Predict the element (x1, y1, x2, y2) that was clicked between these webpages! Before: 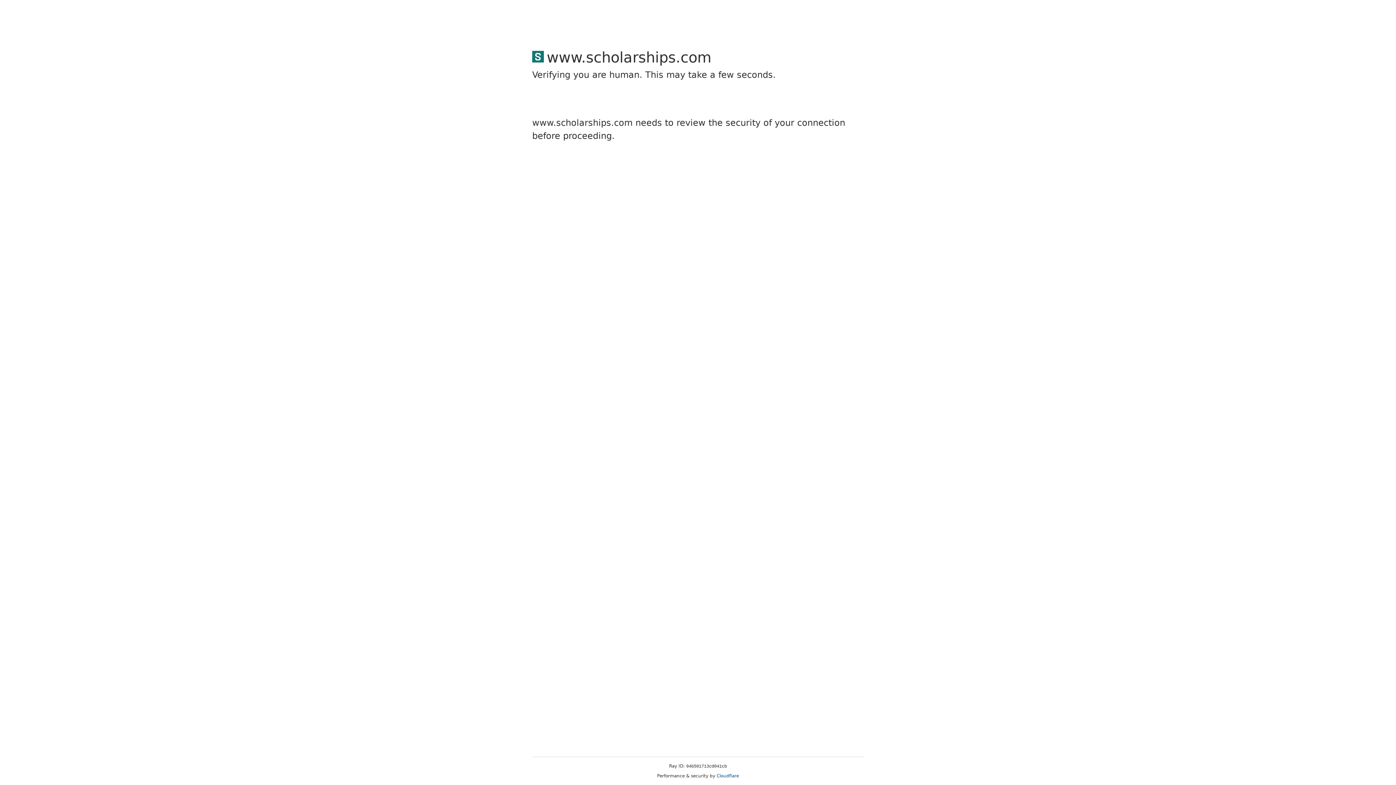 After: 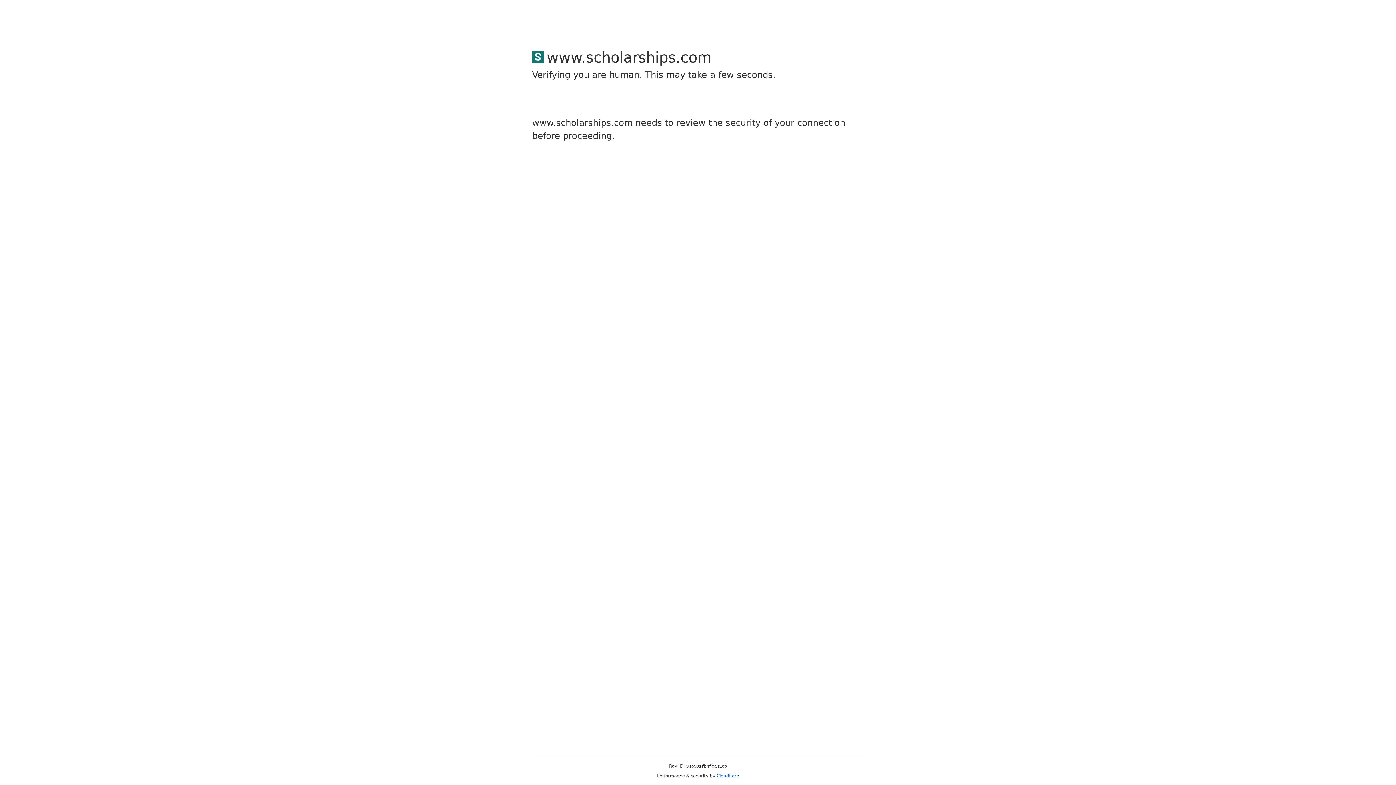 Action: bbox: (716, 773, 739, 778) label: Cloudflare